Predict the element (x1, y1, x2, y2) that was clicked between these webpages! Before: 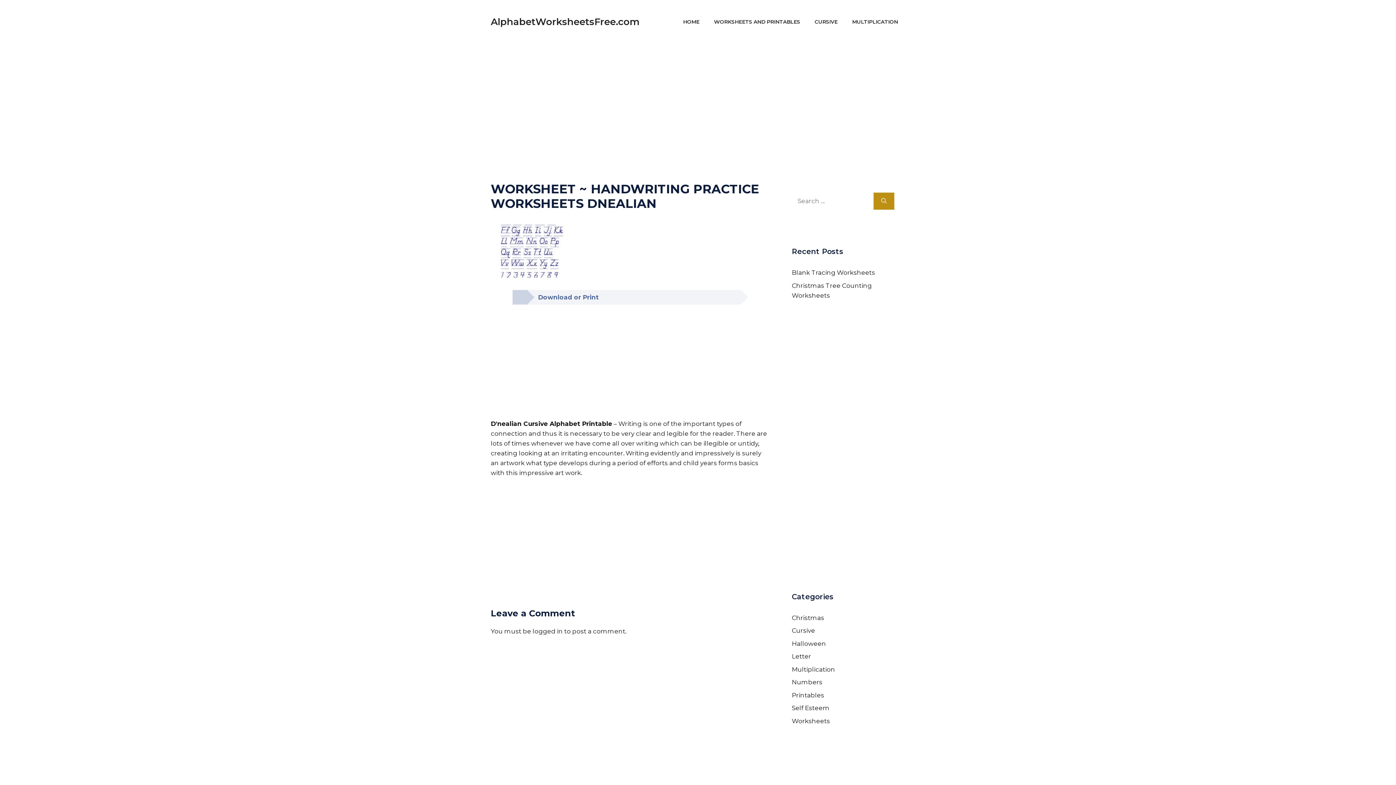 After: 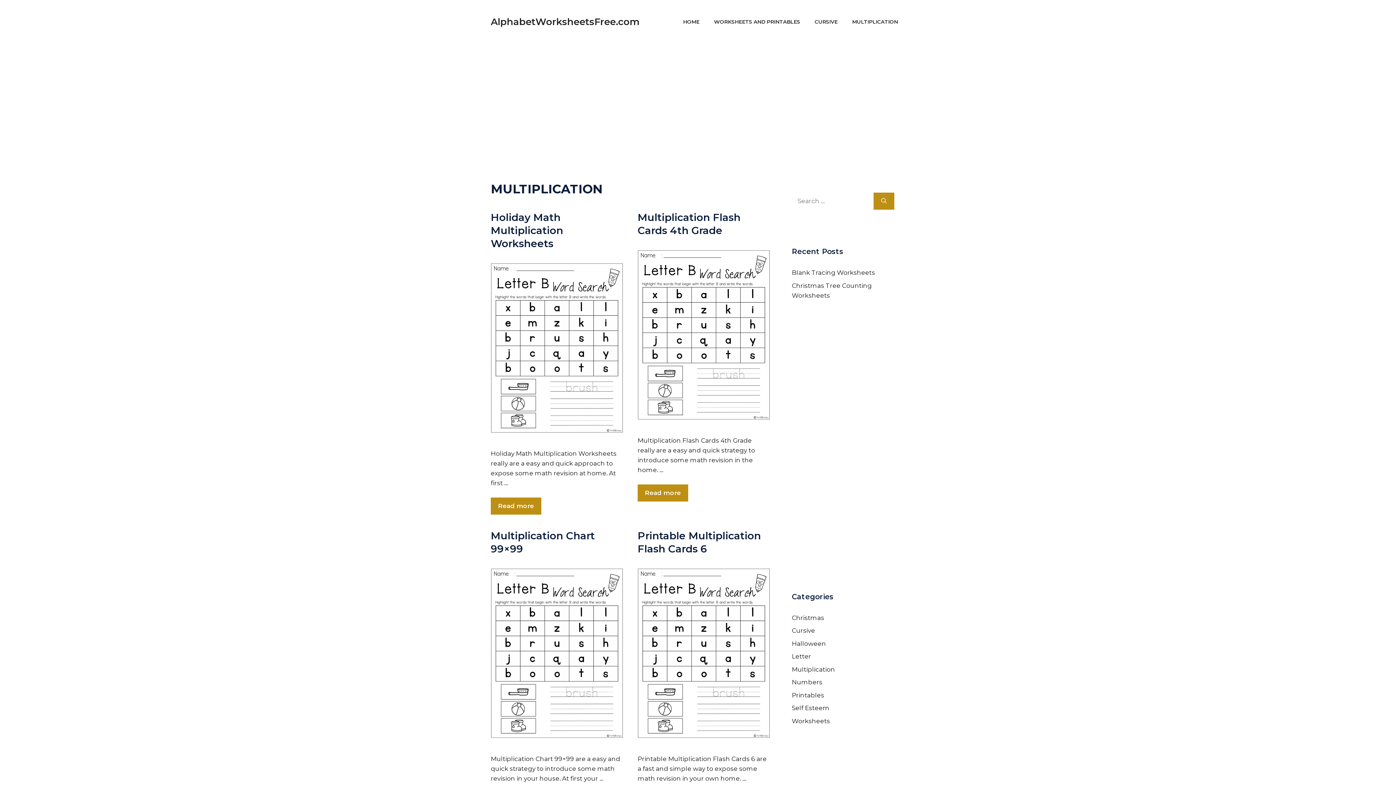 Action: bbox: (845, 14, 905, 29) label: MULTIPLICATION